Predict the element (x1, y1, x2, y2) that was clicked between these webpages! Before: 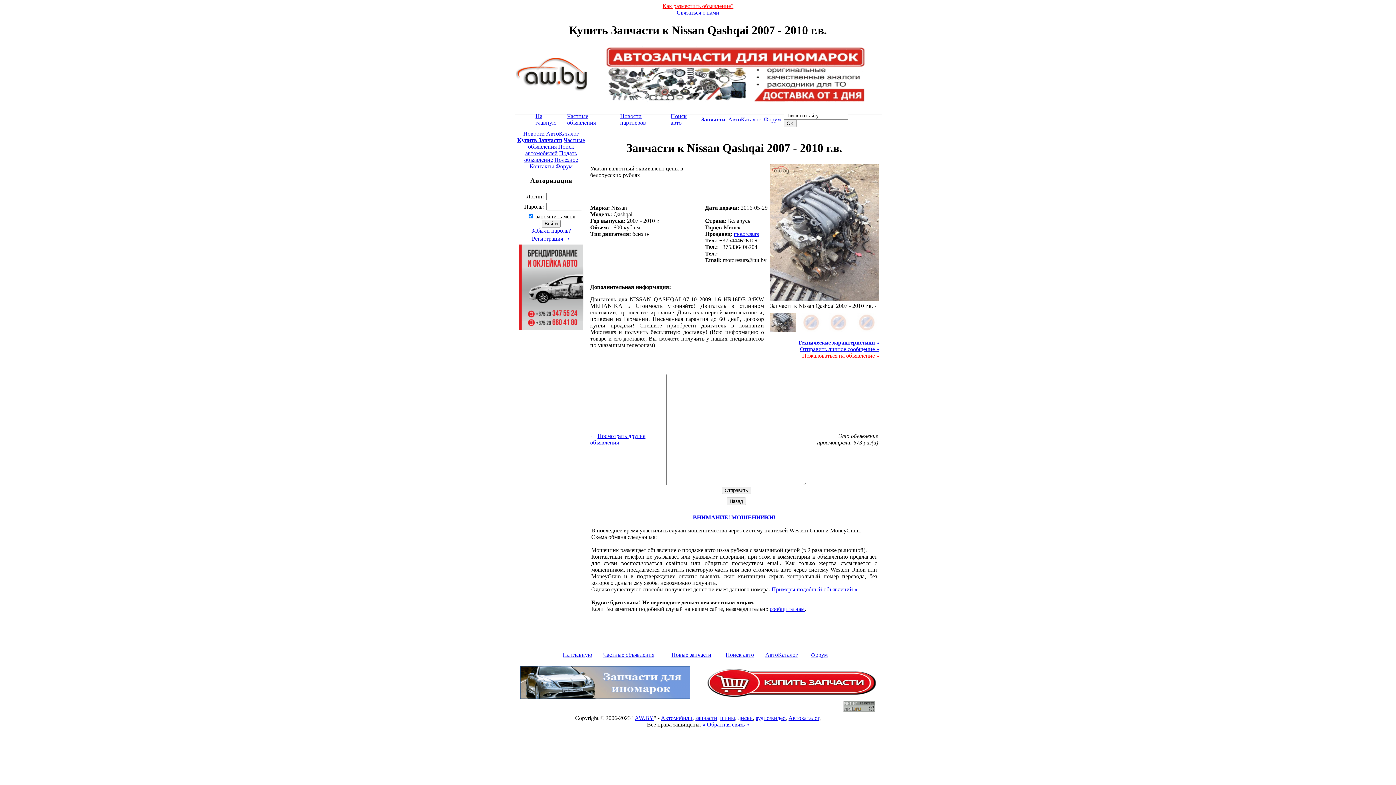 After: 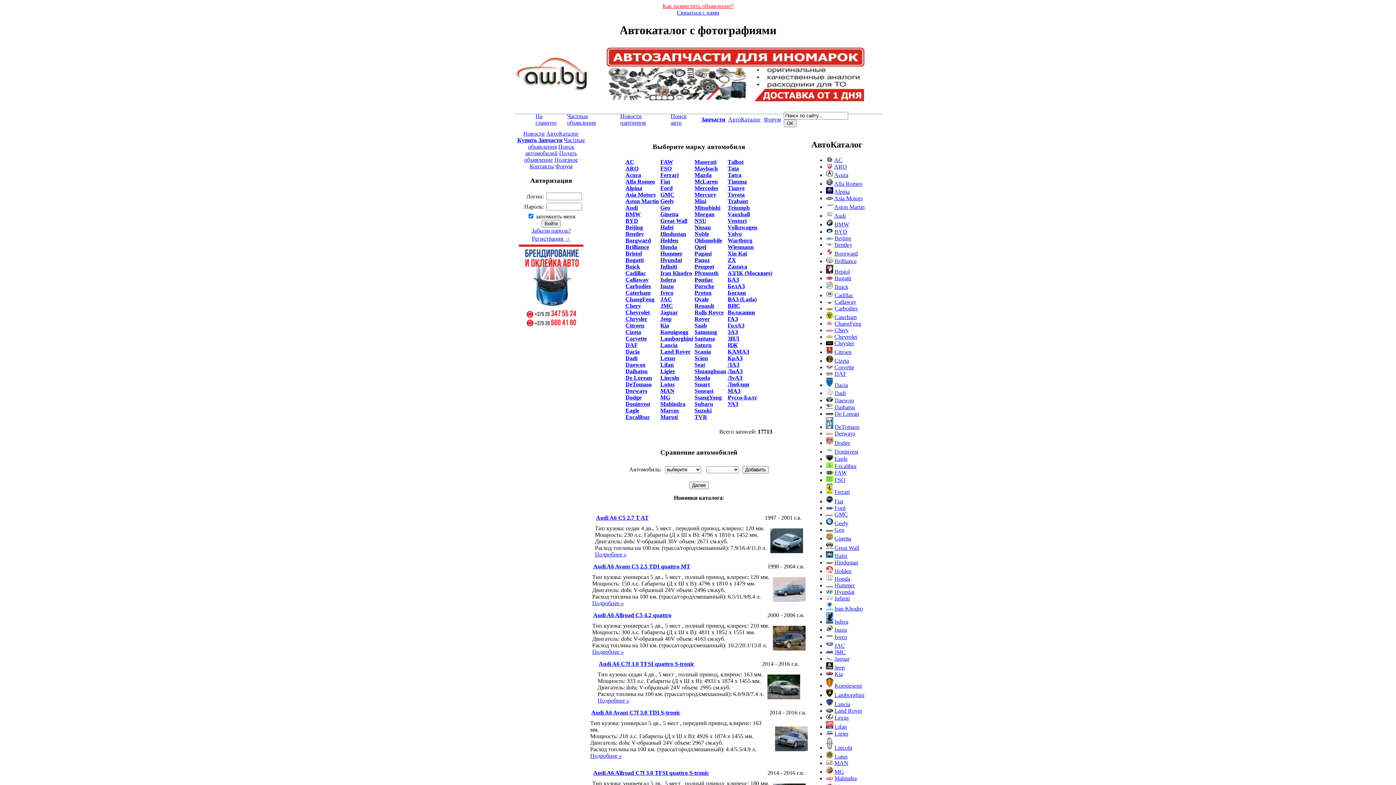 Action: label: АвтоКаталог bbox: (546, 130, 579, 136)